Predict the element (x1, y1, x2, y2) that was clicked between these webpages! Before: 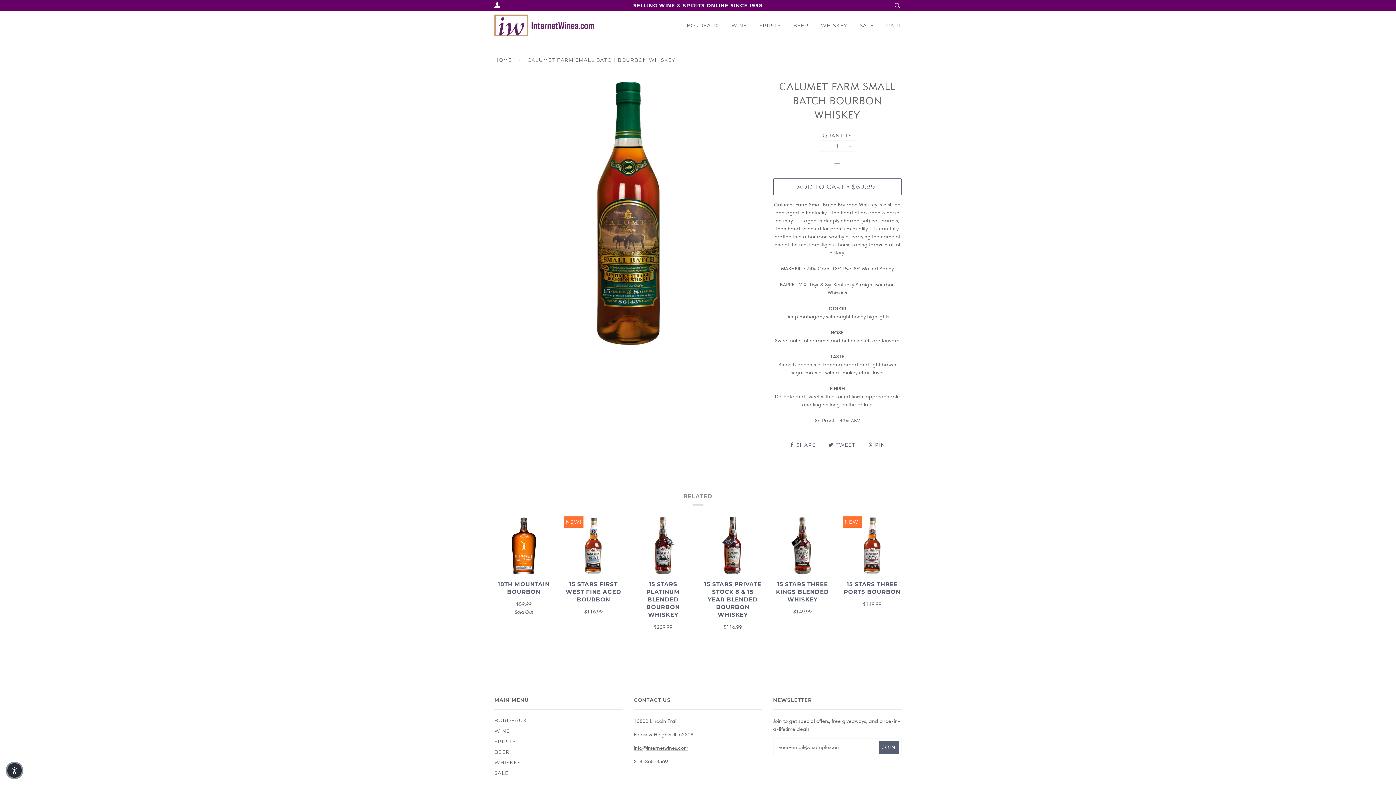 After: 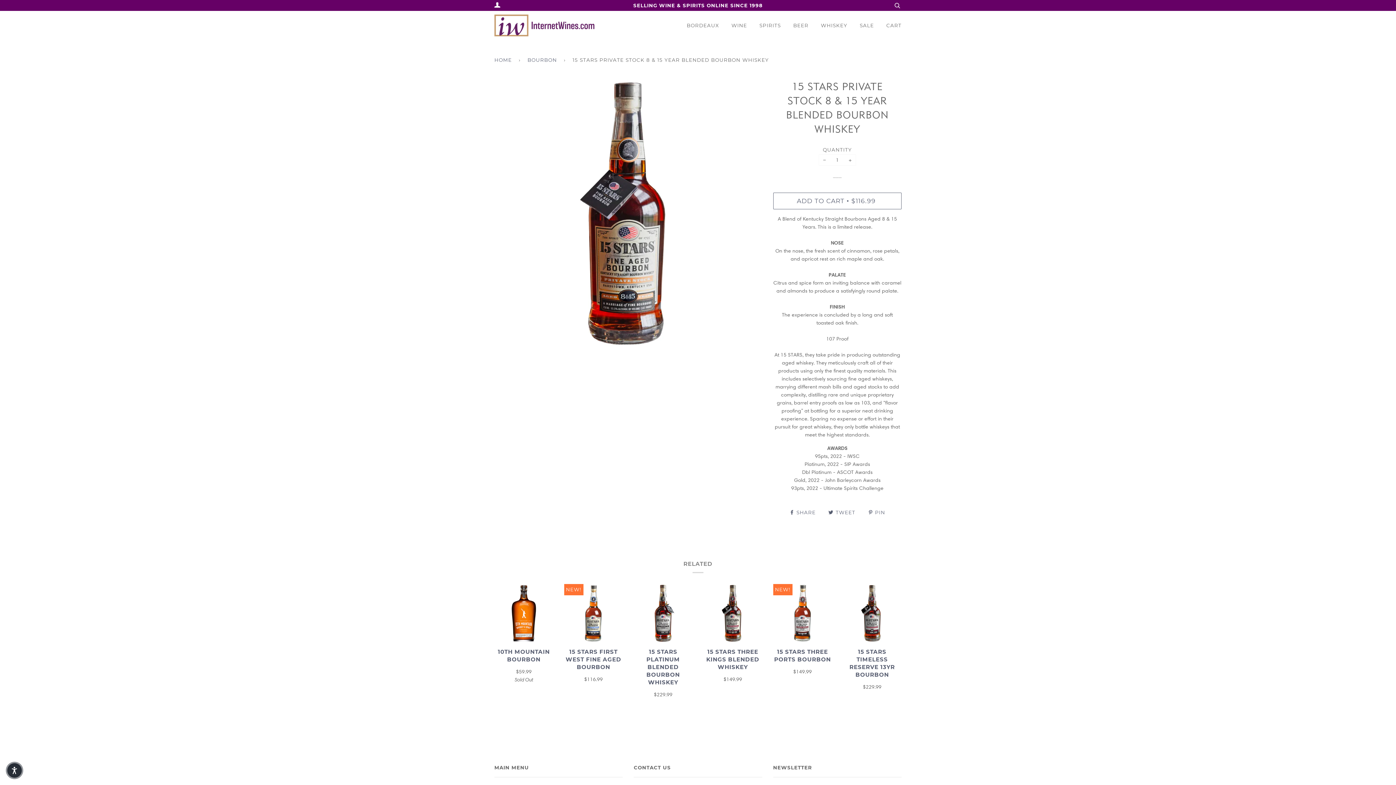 Action: label: 15 STARS PRIVATE STOCK 8 & 15 YEAR BLENDED BOURBON WHISKEY

$116.99 bbox: (703, 580, 762, 631)